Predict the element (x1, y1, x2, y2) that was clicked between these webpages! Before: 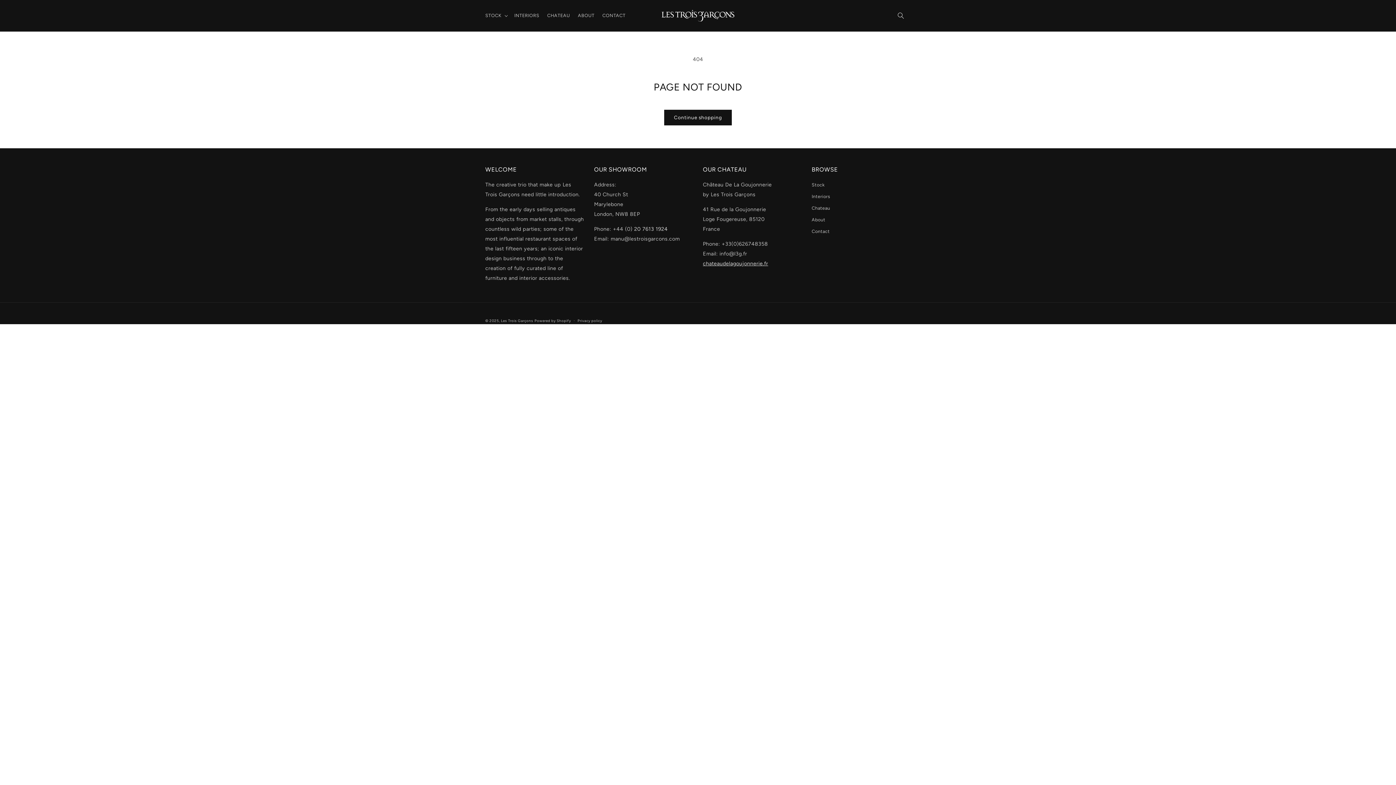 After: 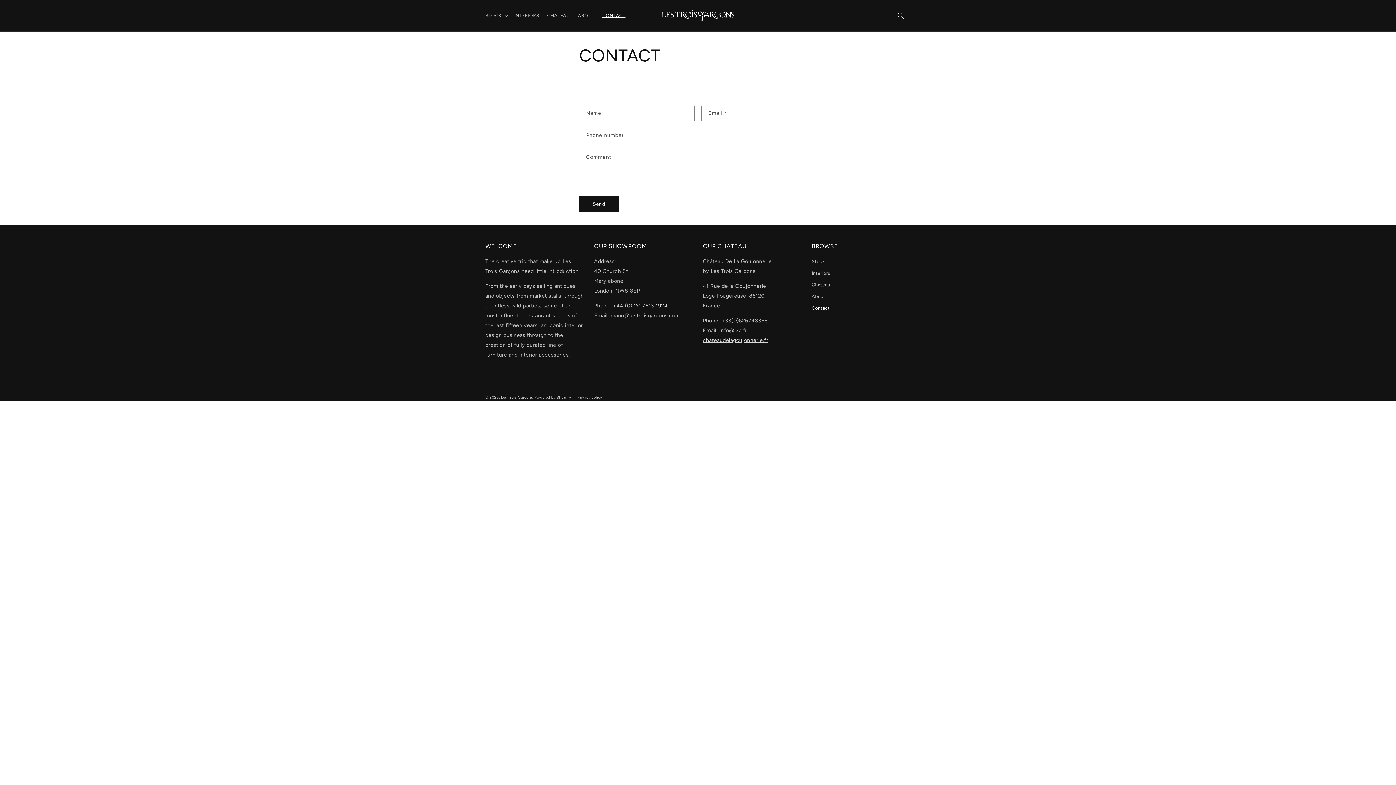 Action: label: Contact bbox: (811, 225, 830, 237)